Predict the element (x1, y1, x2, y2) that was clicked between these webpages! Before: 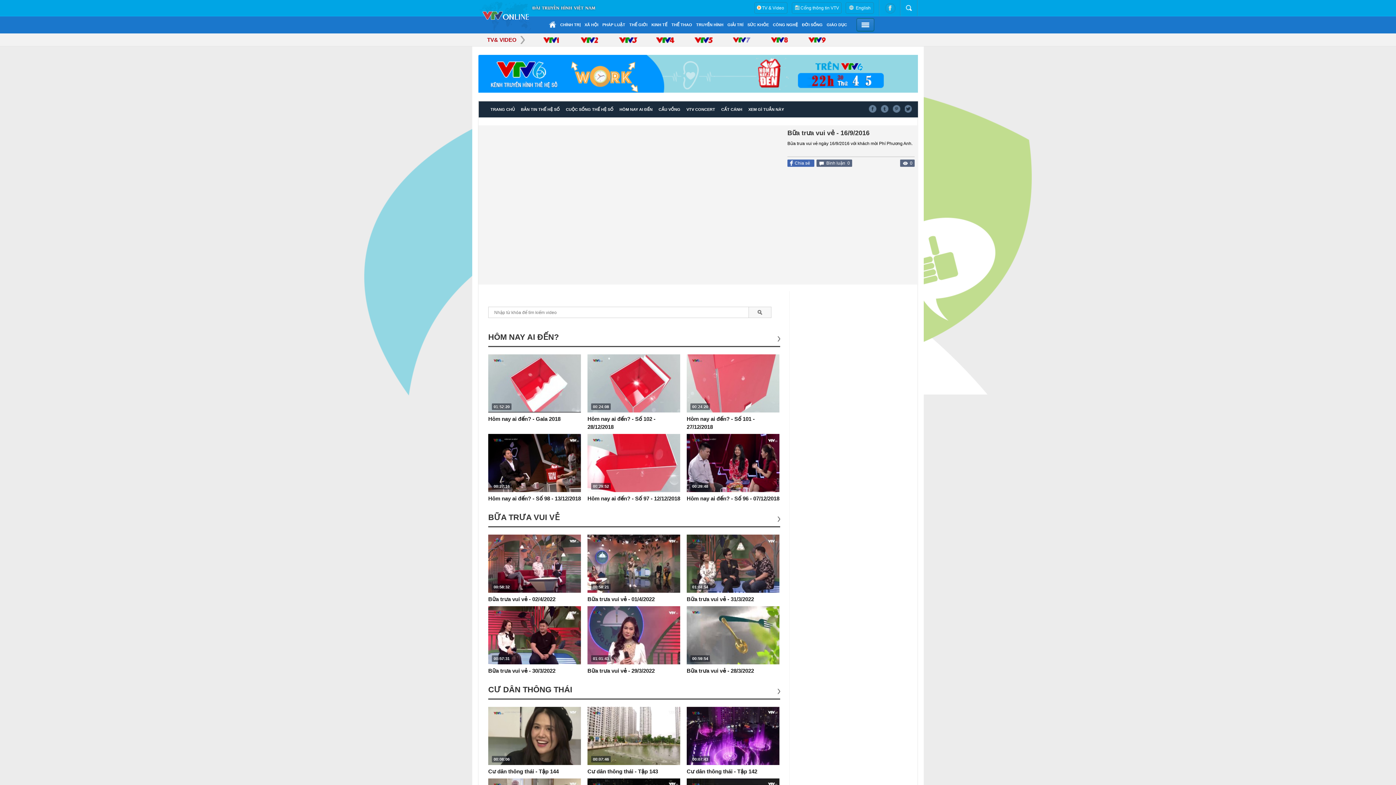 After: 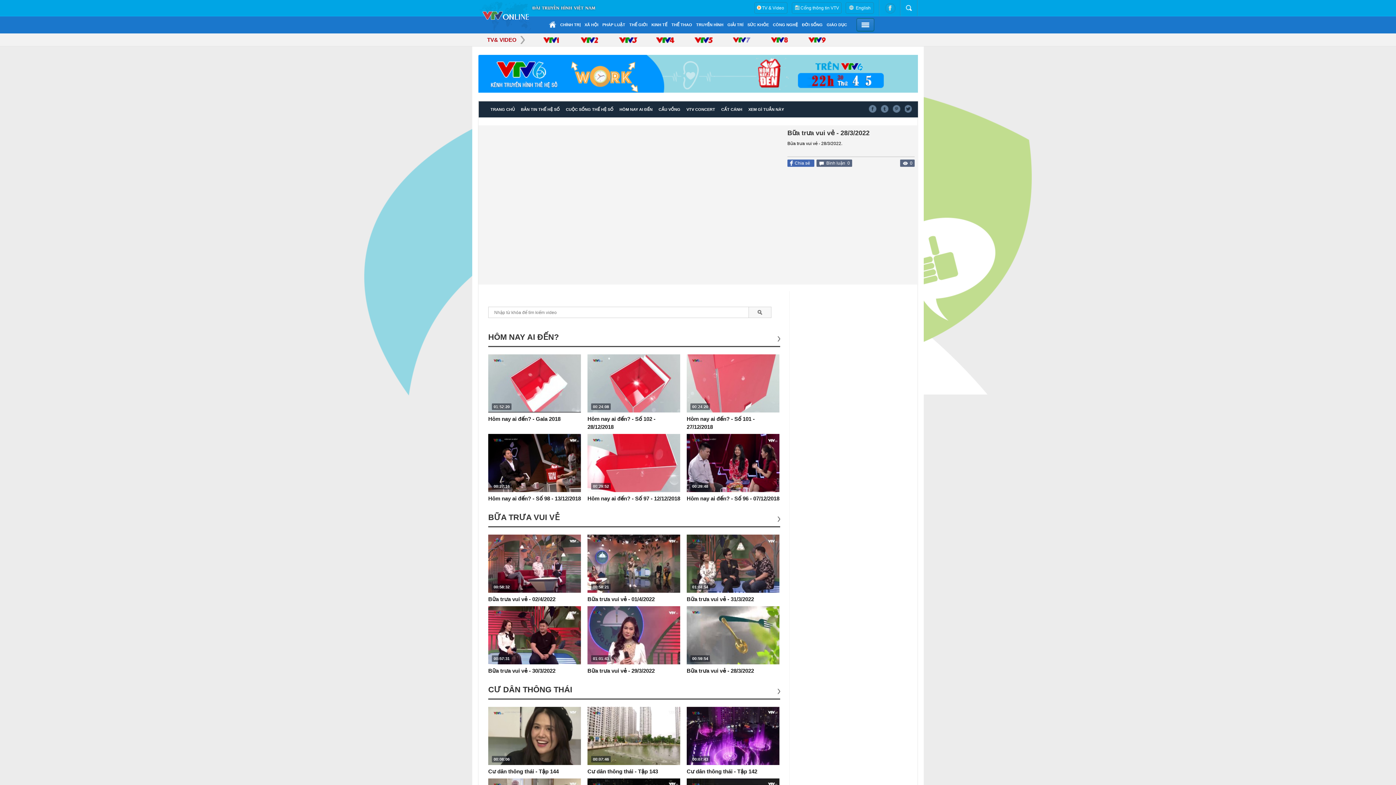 Action: bbox: (686, 607, 779, 613)